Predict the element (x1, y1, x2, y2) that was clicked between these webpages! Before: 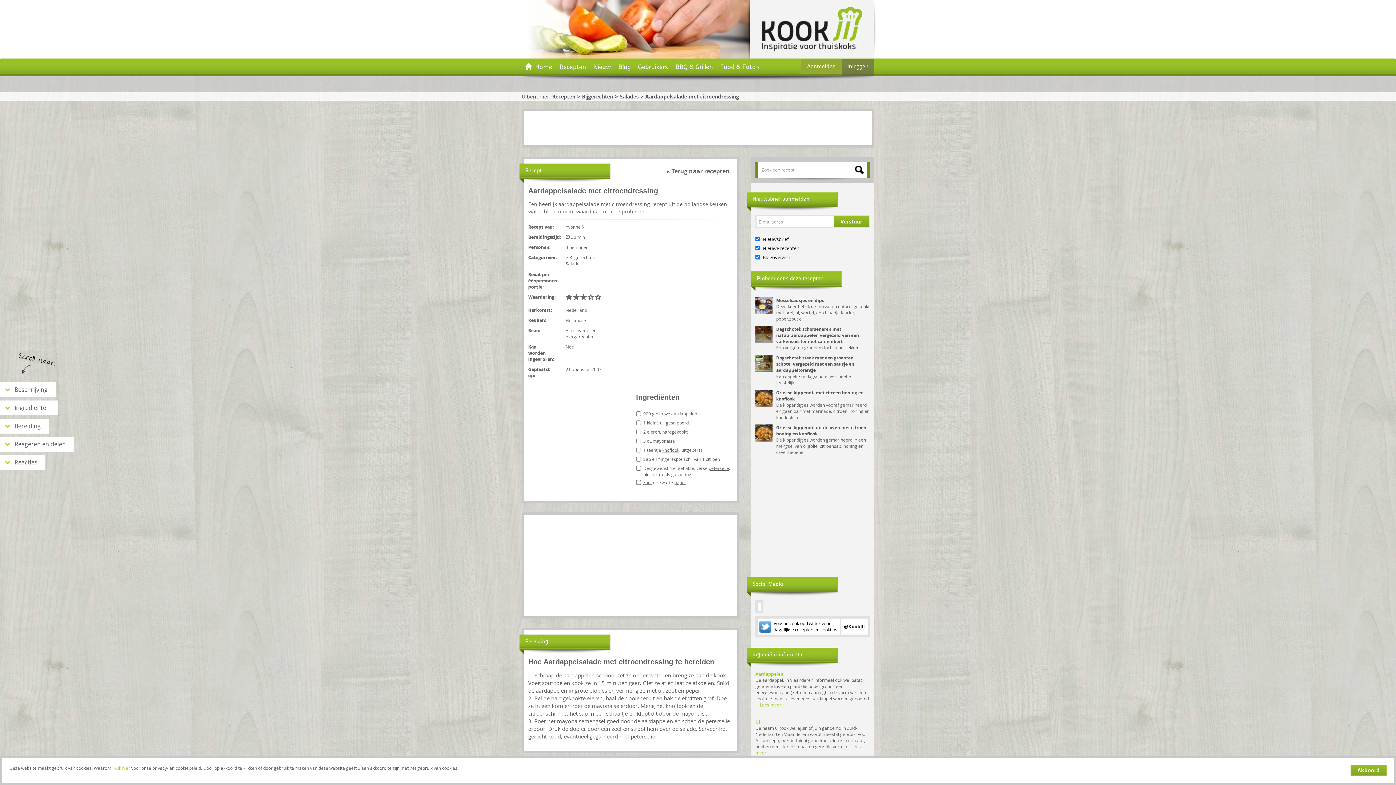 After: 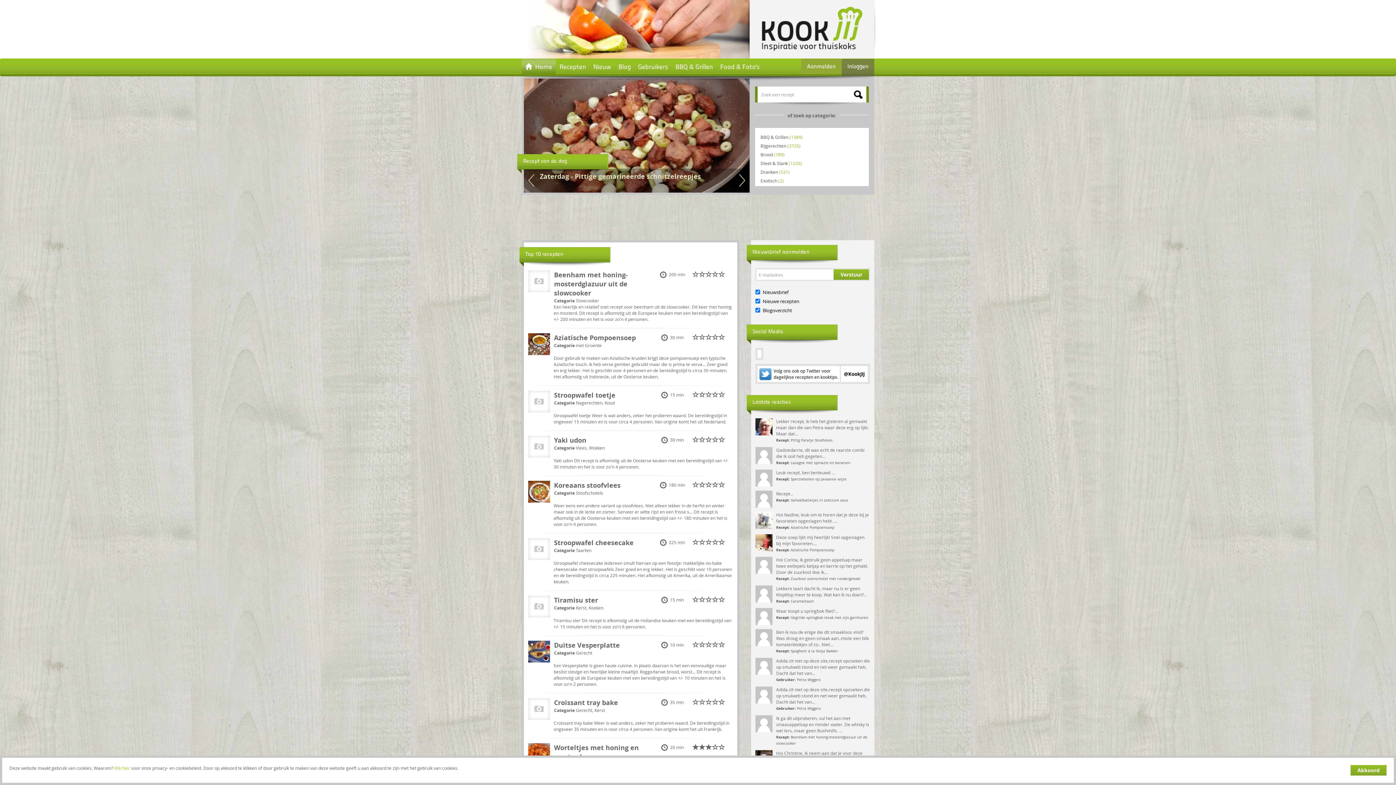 Action: label:  Home bbox: (521, 58, 556, 74)